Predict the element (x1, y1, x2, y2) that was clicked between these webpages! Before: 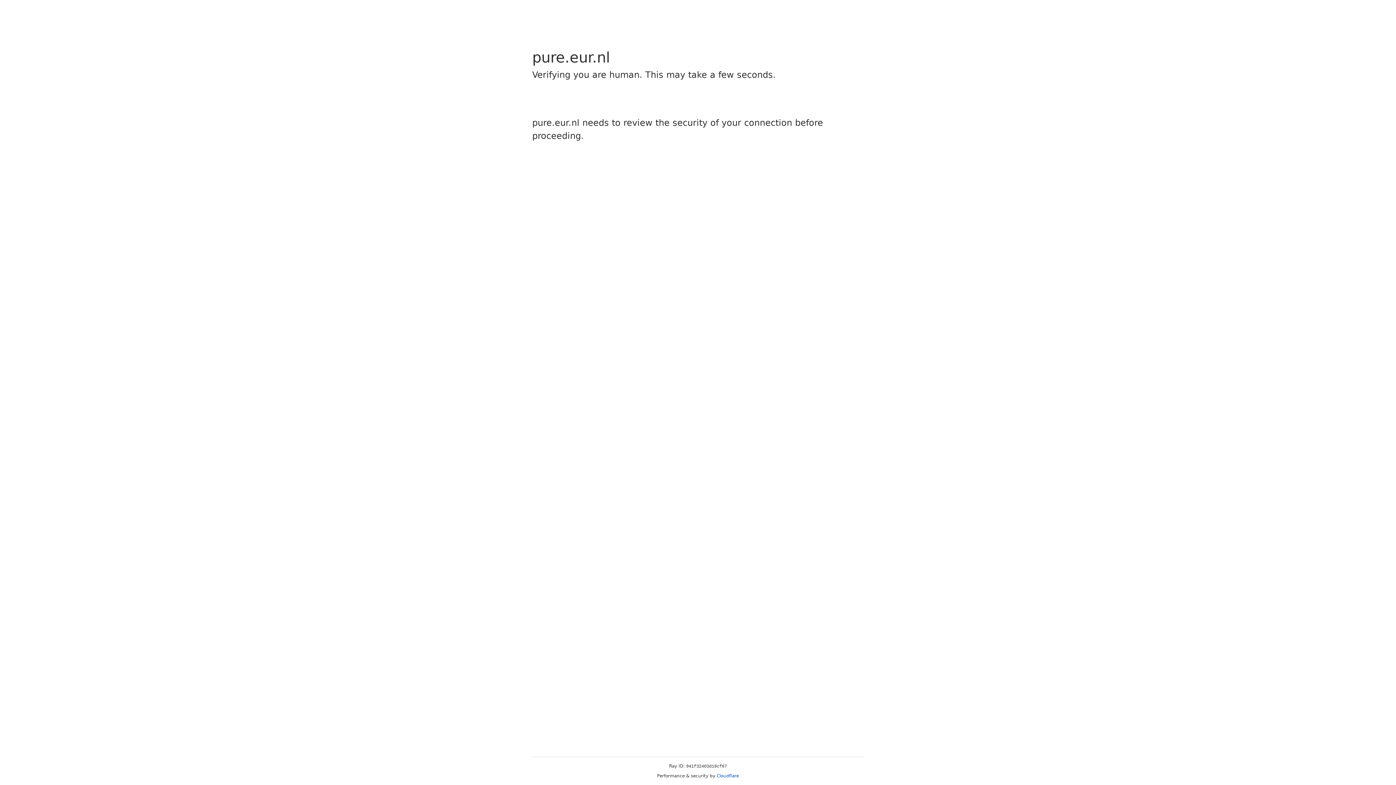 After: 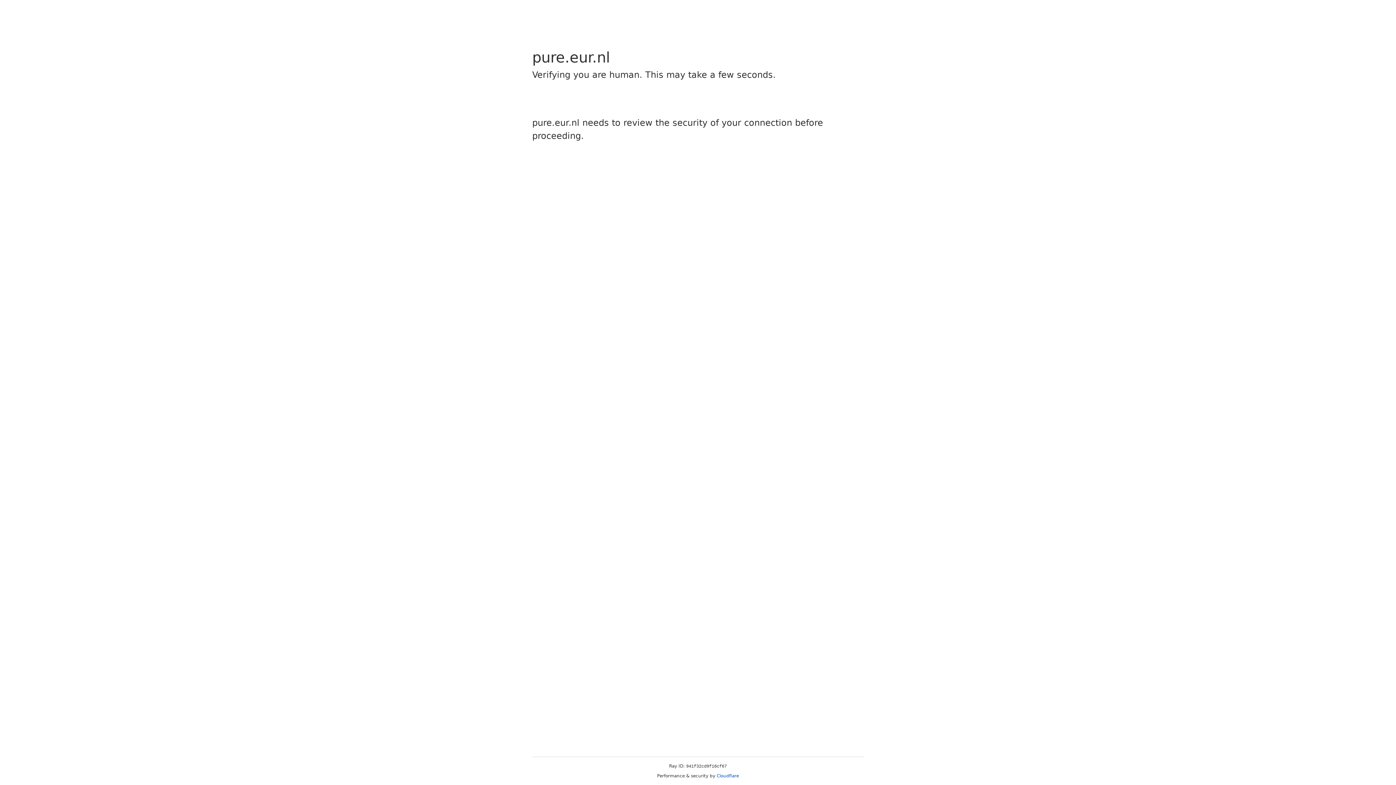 Action: bbox: (716, 773, 739, 778) label: Cloudflare